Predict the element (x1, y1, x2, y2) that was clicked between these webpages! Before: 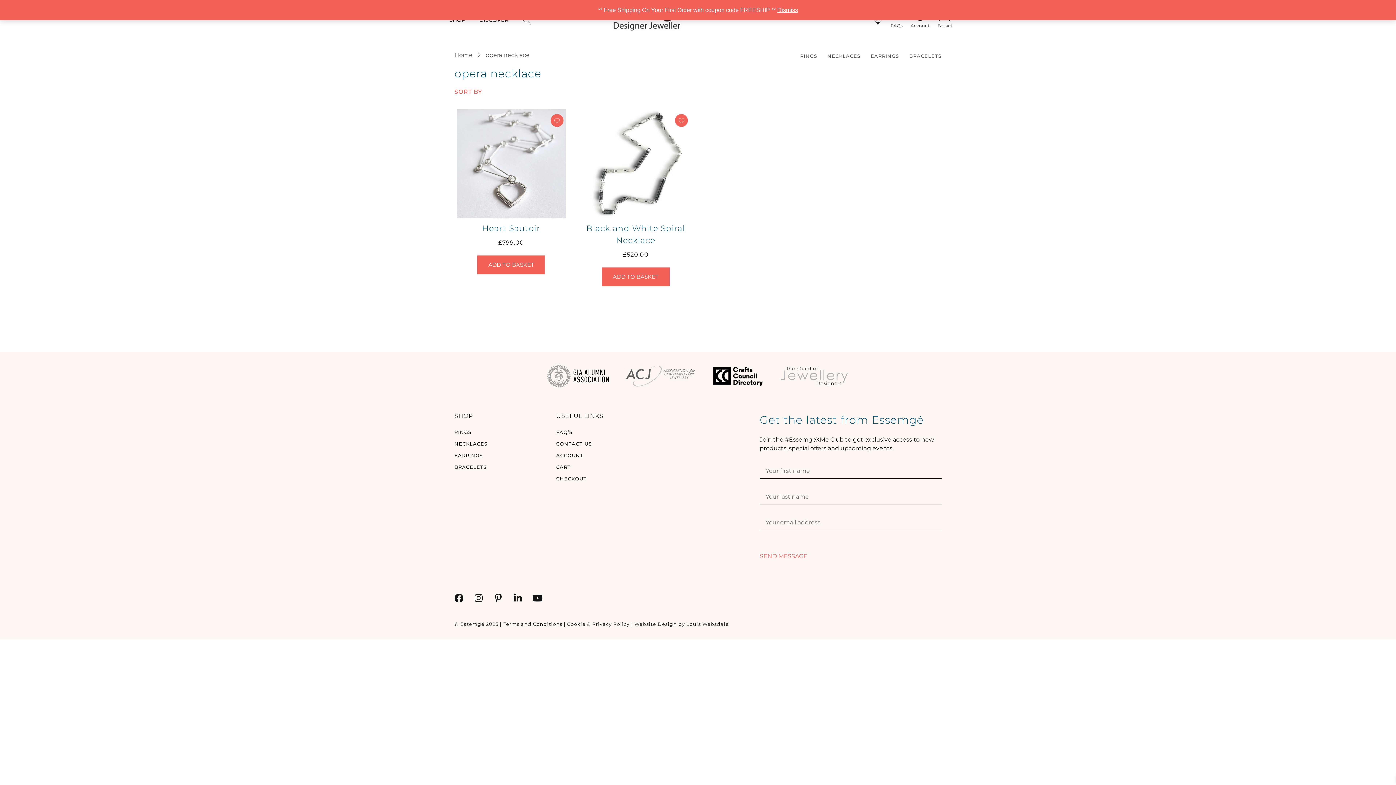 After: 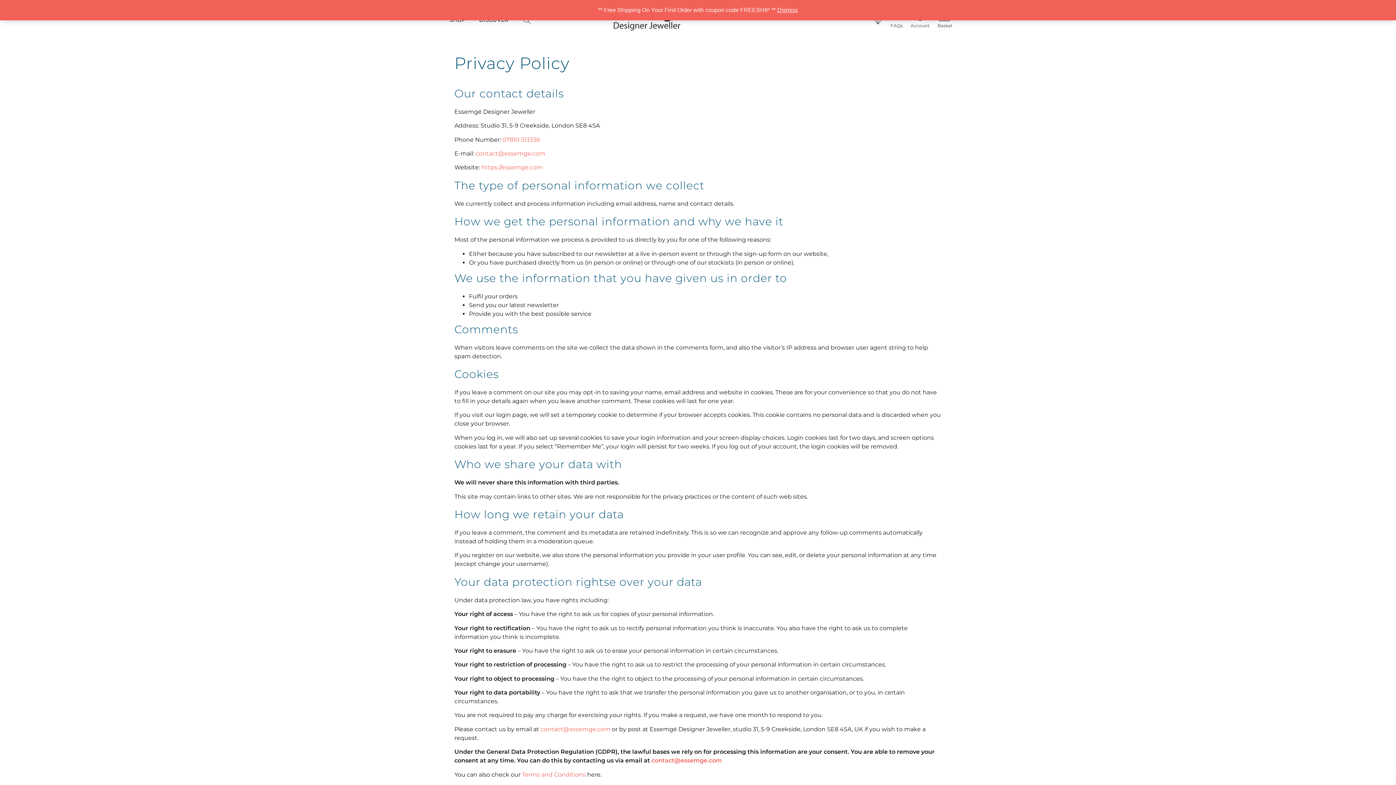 Action: bbox: (567, 621, 629, 627) label: Cookie & Privacy Policy